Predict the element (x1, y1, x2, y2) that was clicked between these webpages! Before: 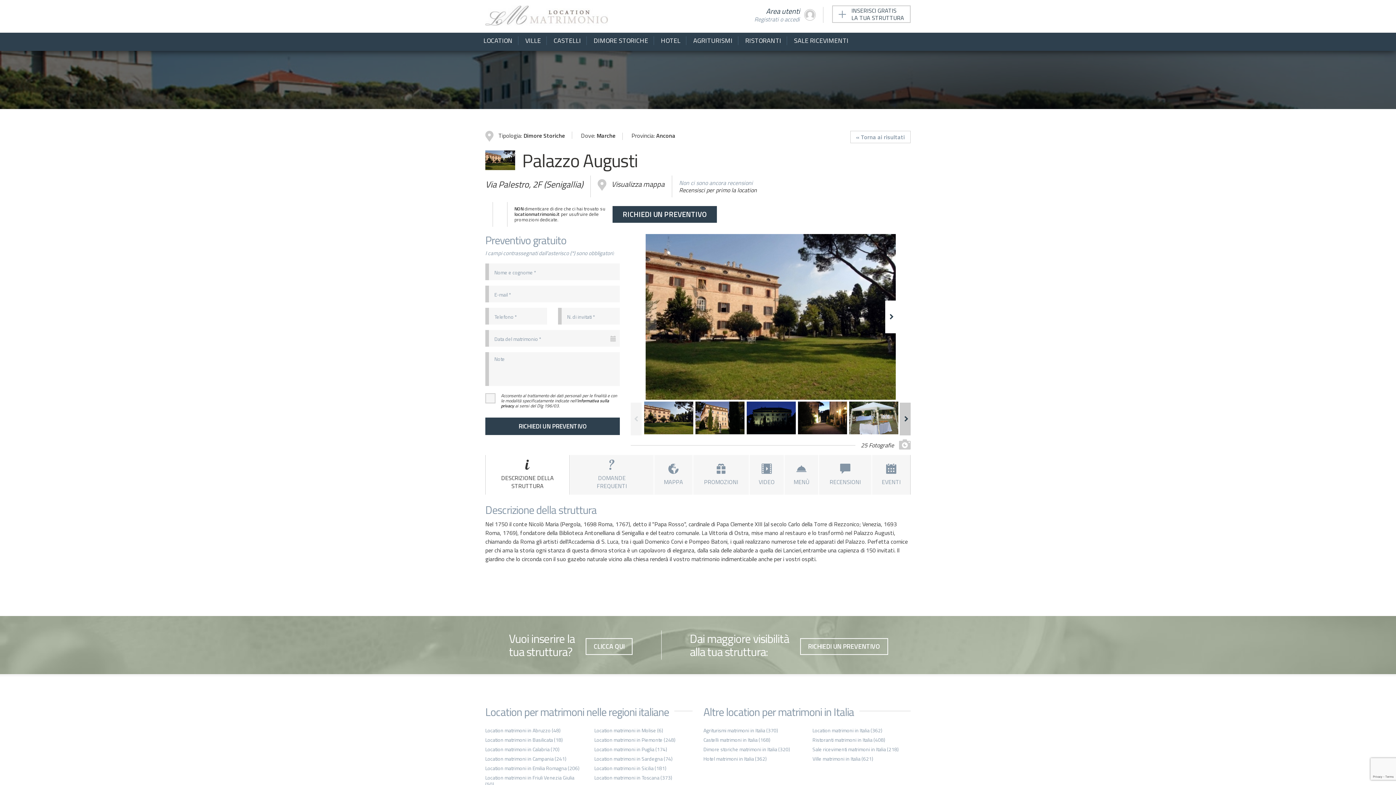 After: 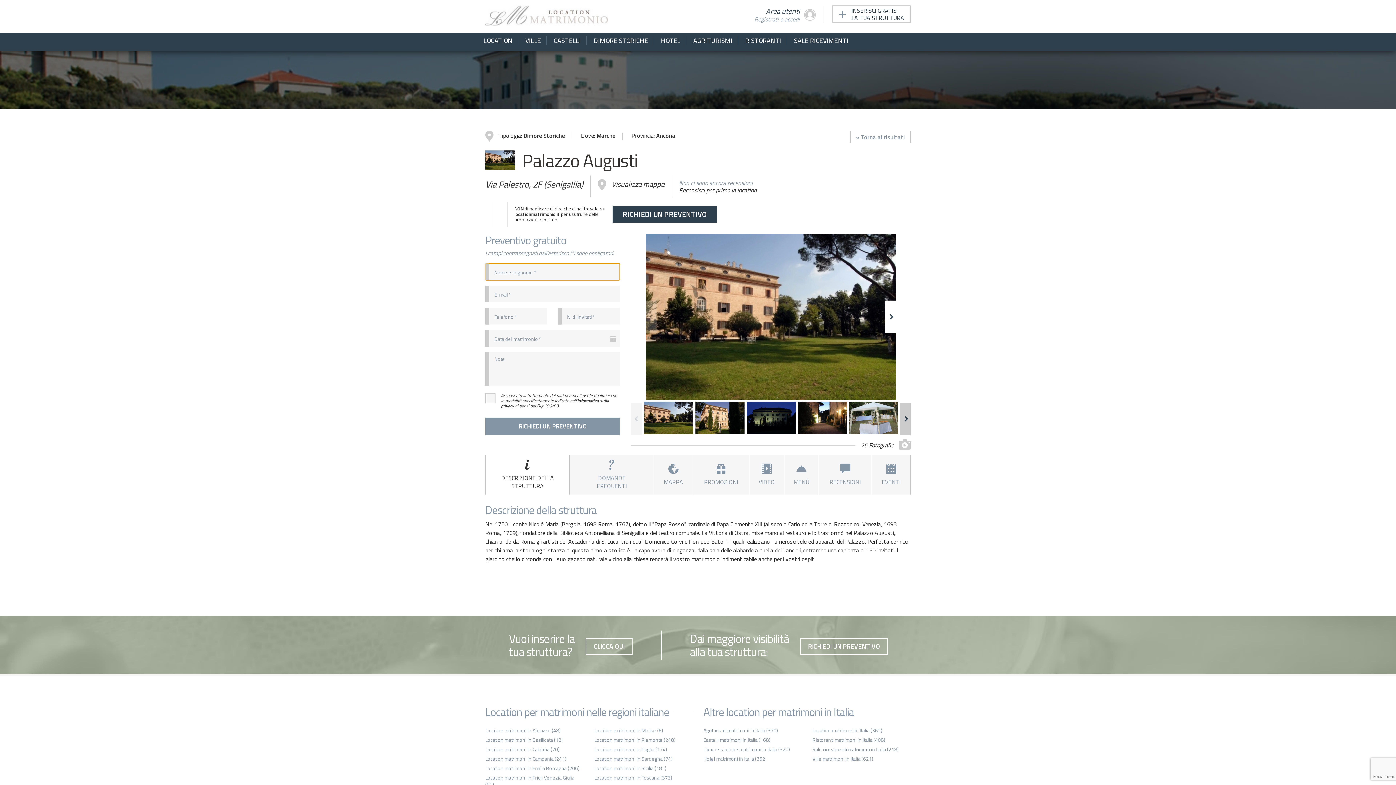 Action: bbox: (485, 417, 620, 435) label: RICHIEDI UN PREVENTIVO